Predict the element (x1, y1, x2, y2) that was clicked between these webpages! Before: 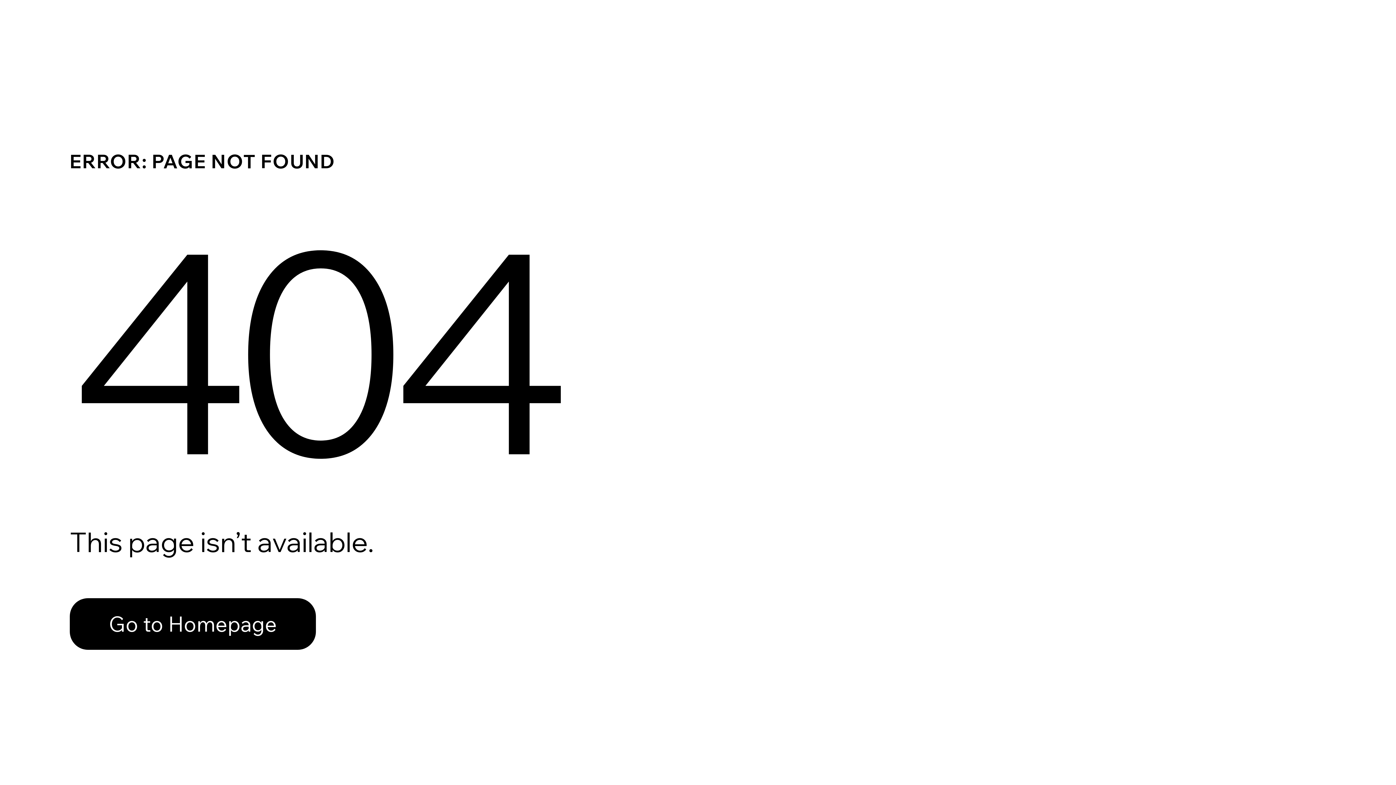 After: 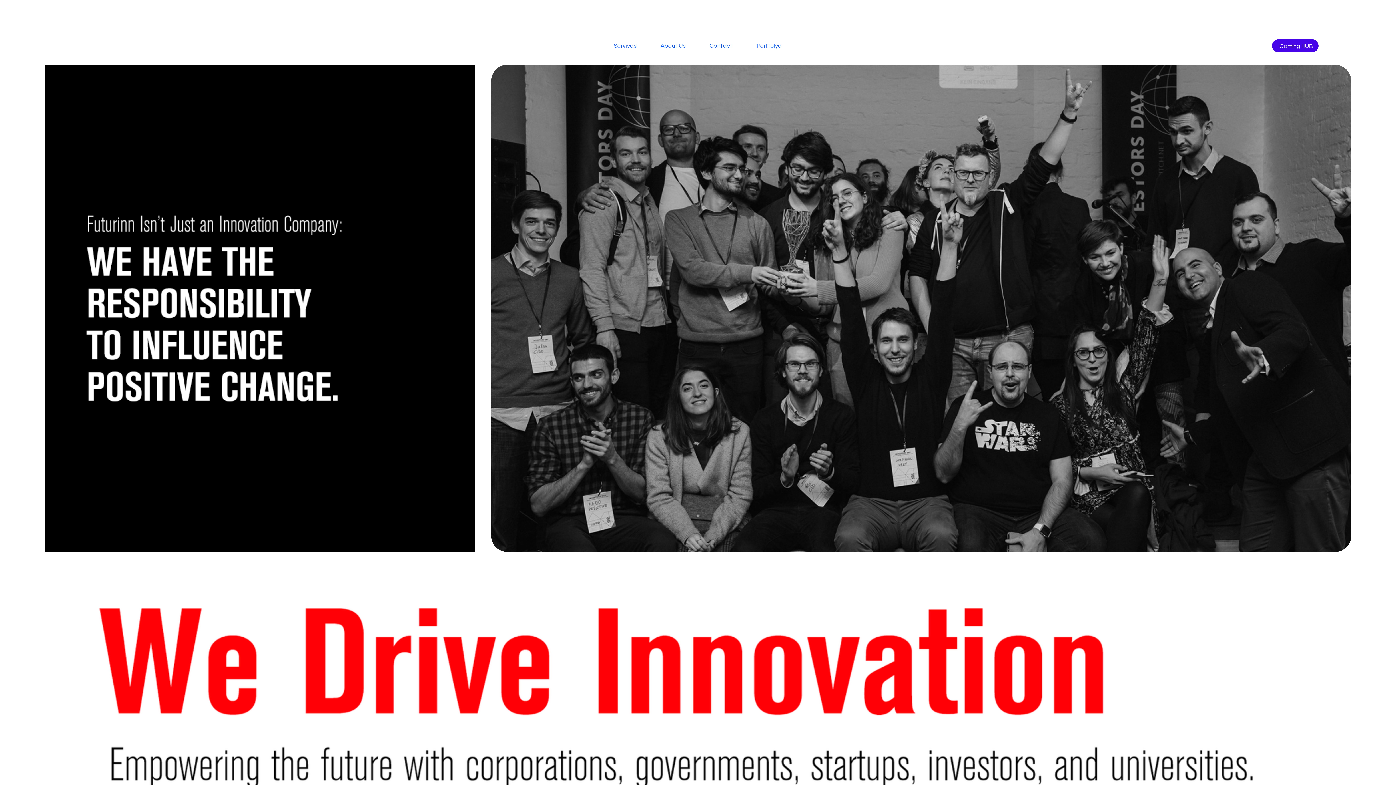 Action: label: Go to Homepage bbox: (69, 598, 316, 650)